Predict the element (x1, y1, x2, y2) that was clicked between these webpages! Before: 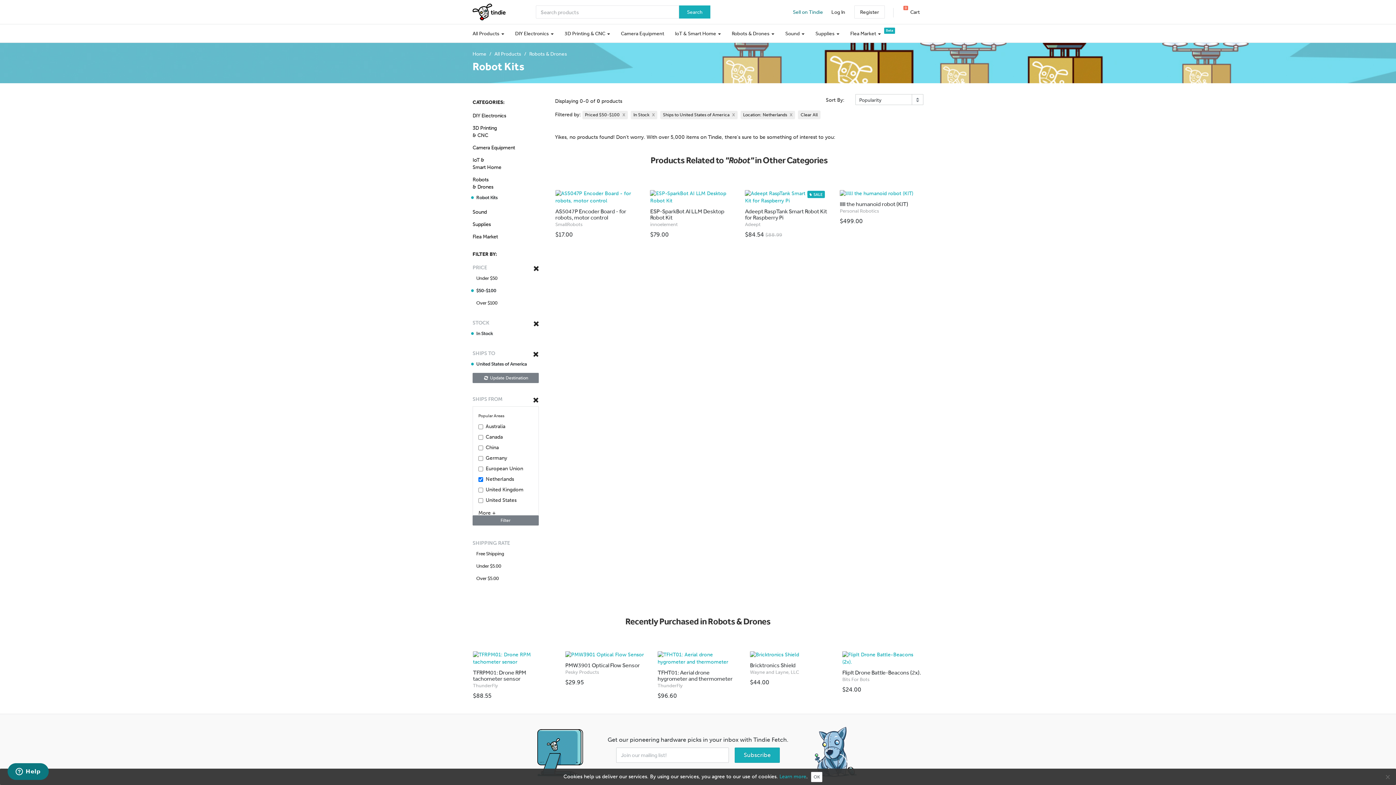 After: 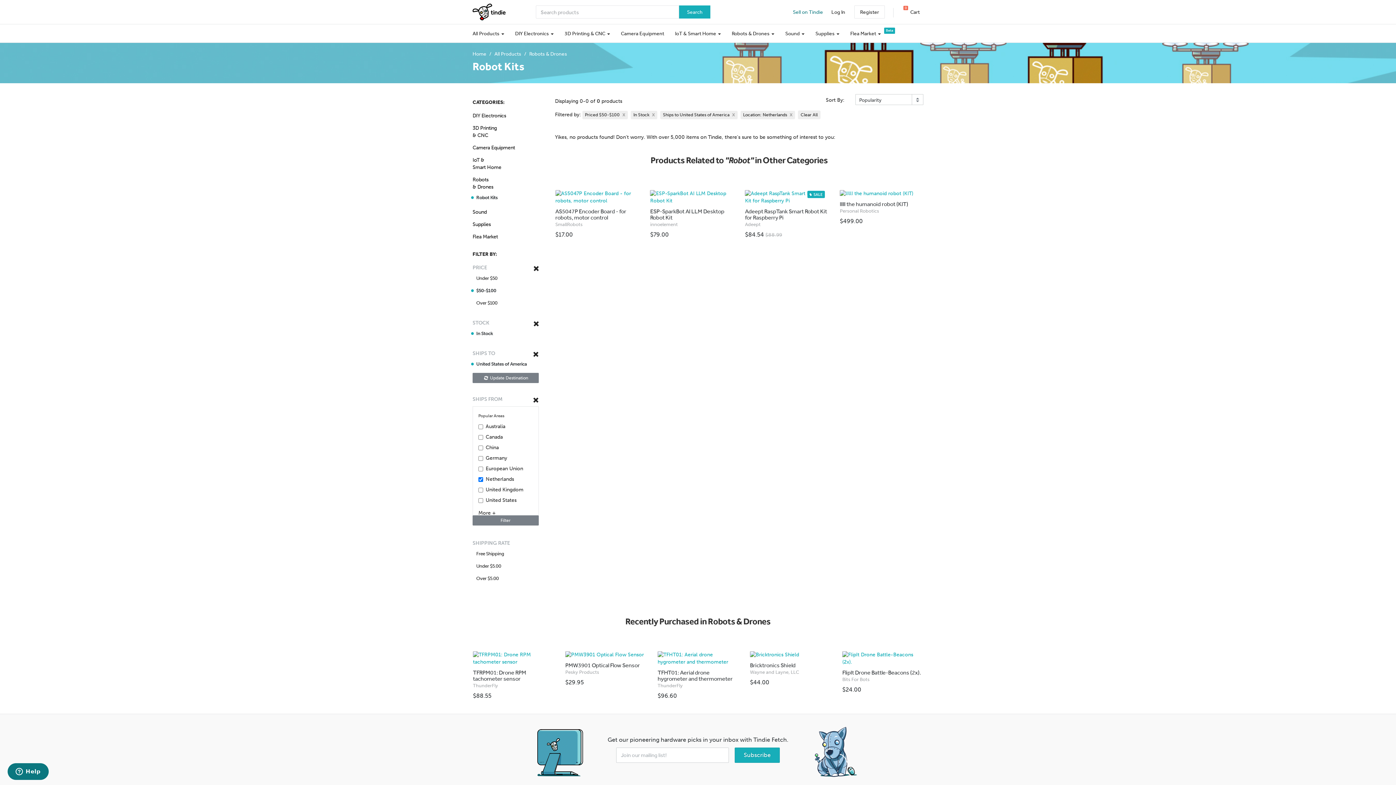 Action: bbox: (1385, 772, 1390, 781) label: ×